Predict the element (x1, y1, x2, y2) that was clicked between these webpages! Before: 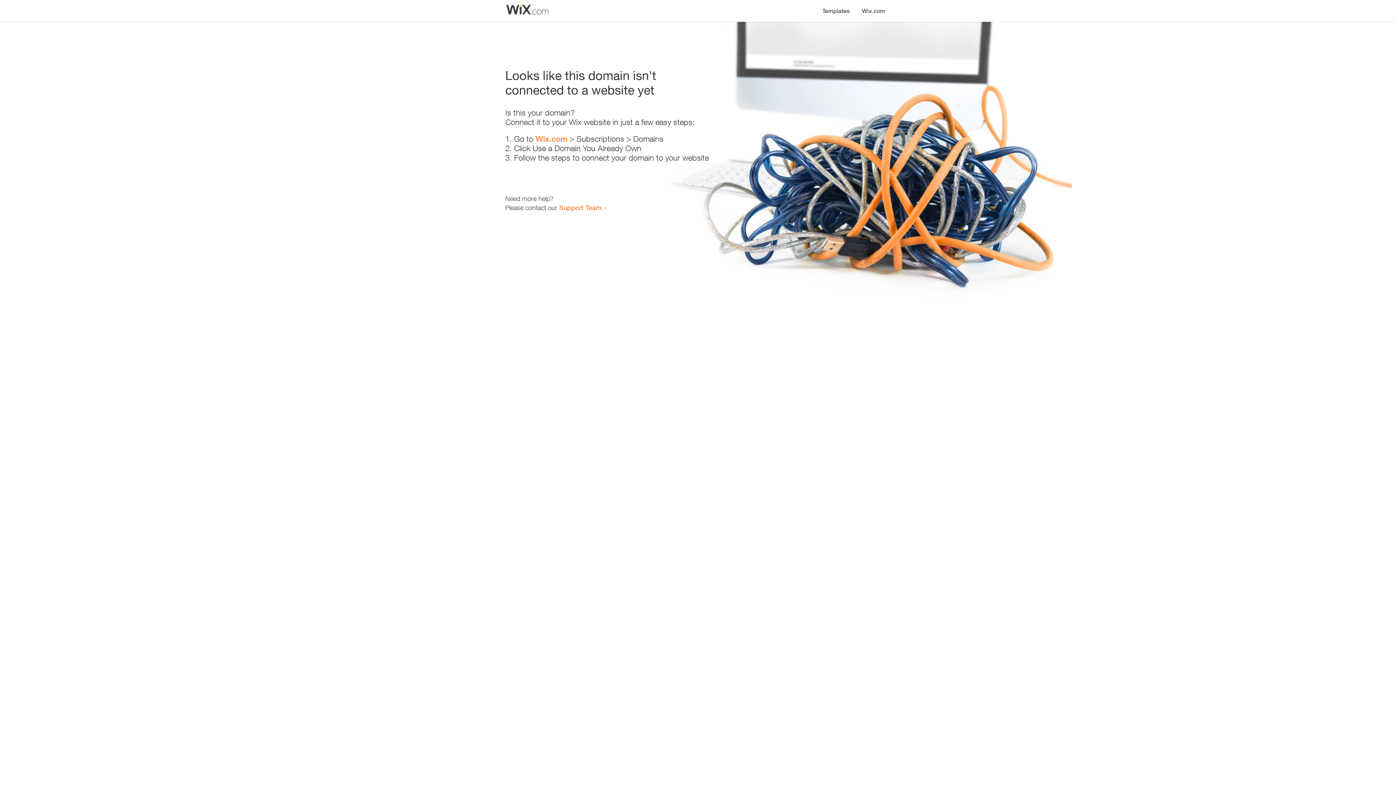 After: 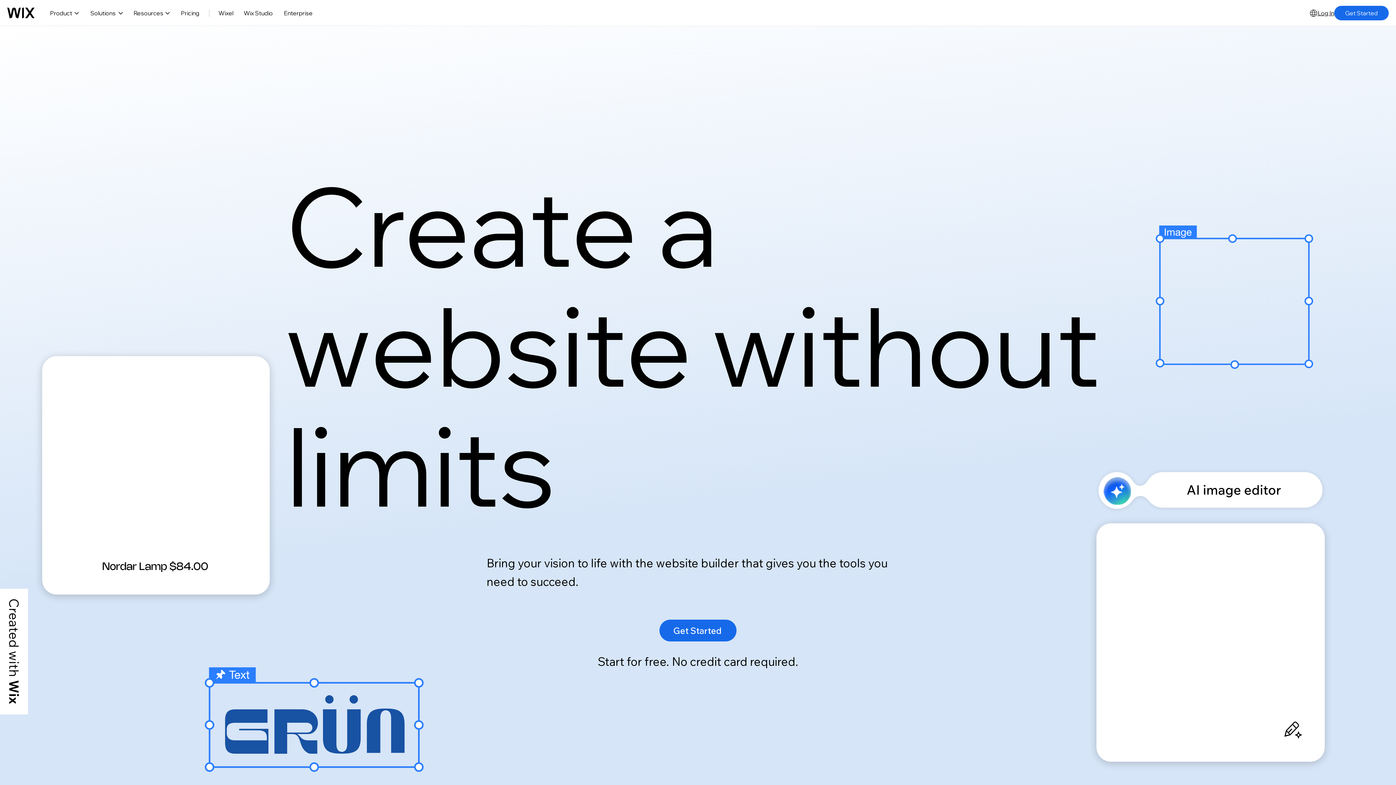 Action: bbox: (856, 0, 890, 14) label: Wix.com